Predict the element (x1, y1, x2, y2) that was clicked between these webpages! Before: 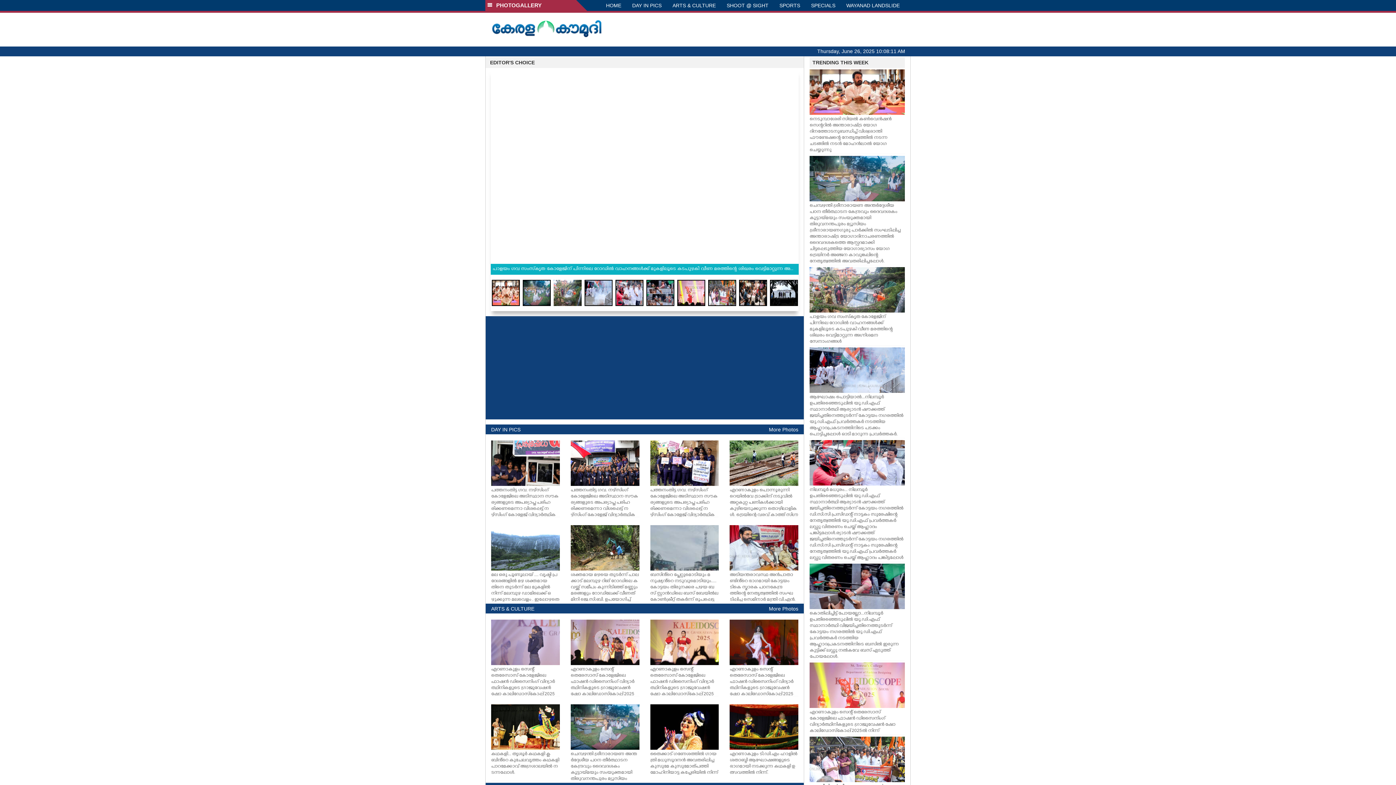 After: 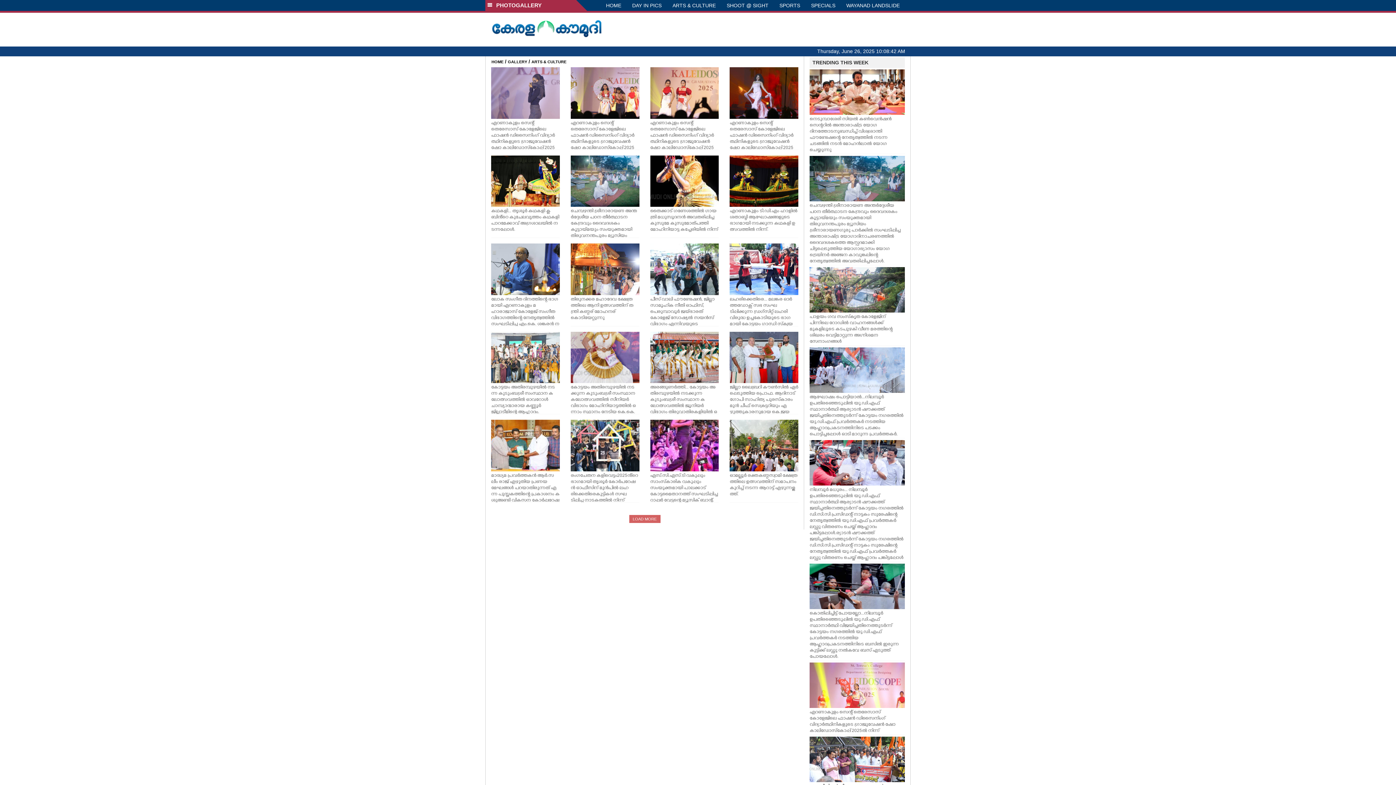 Action: bbox: (769, 605, 798, 612) label: More Photos